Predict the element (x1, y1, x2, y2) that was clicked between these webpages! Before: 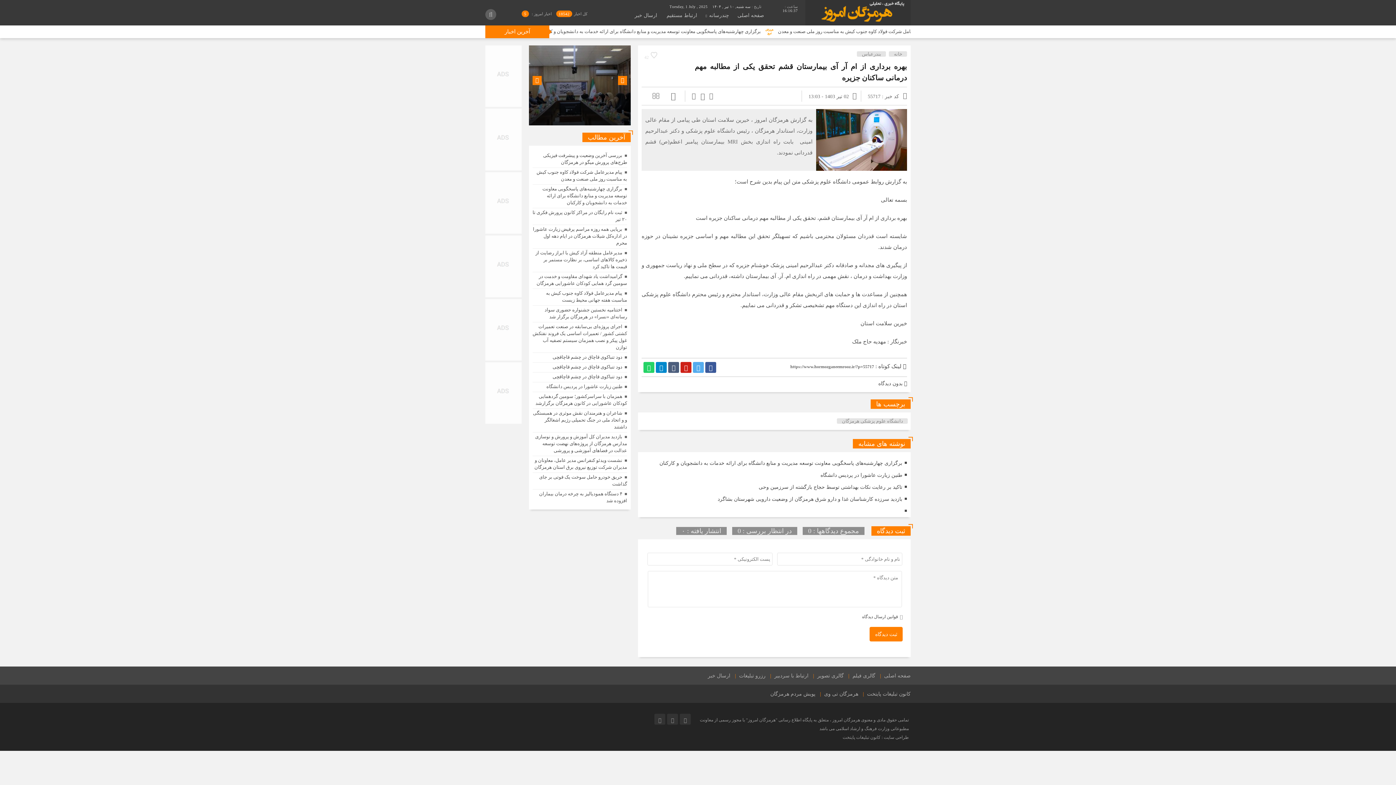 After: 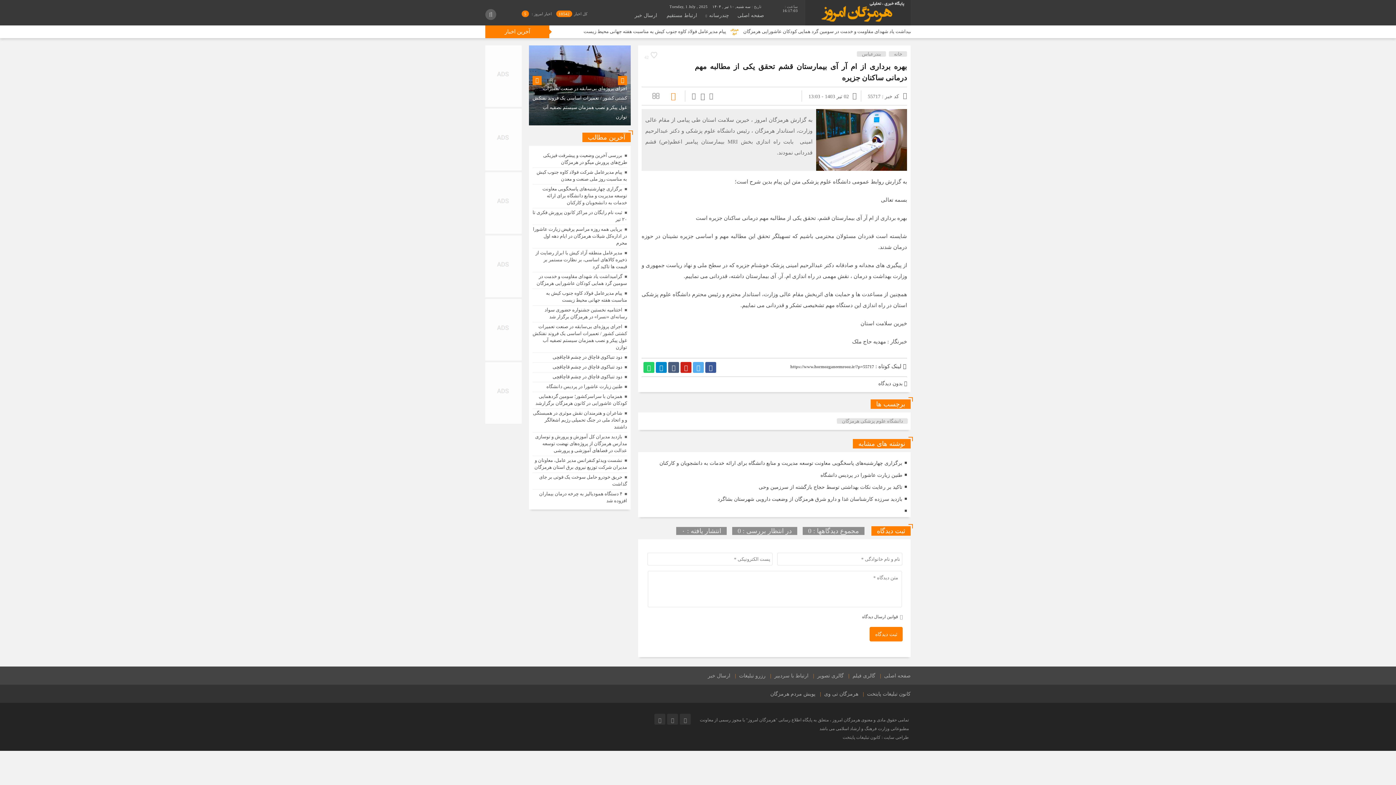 Action: bbox: (666, 91, 680, 100)